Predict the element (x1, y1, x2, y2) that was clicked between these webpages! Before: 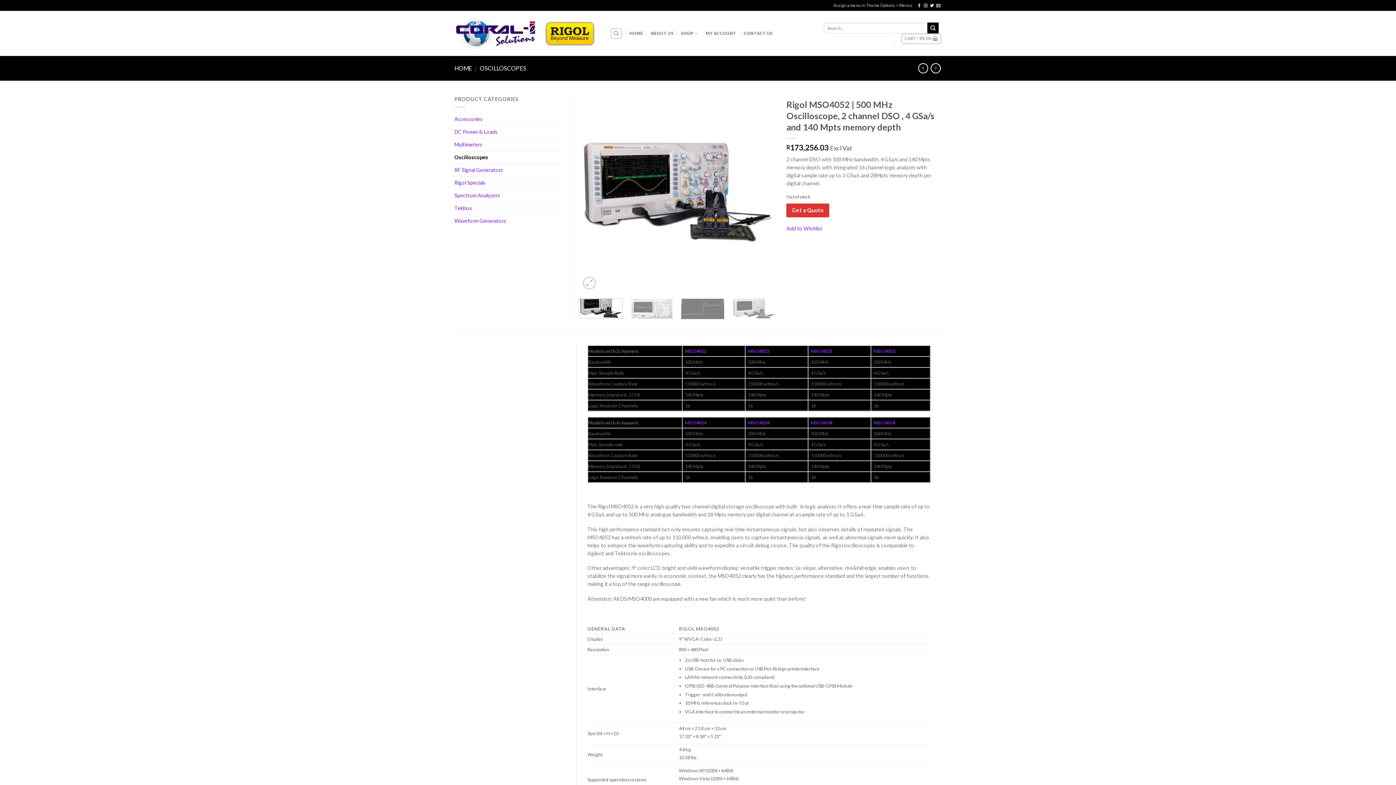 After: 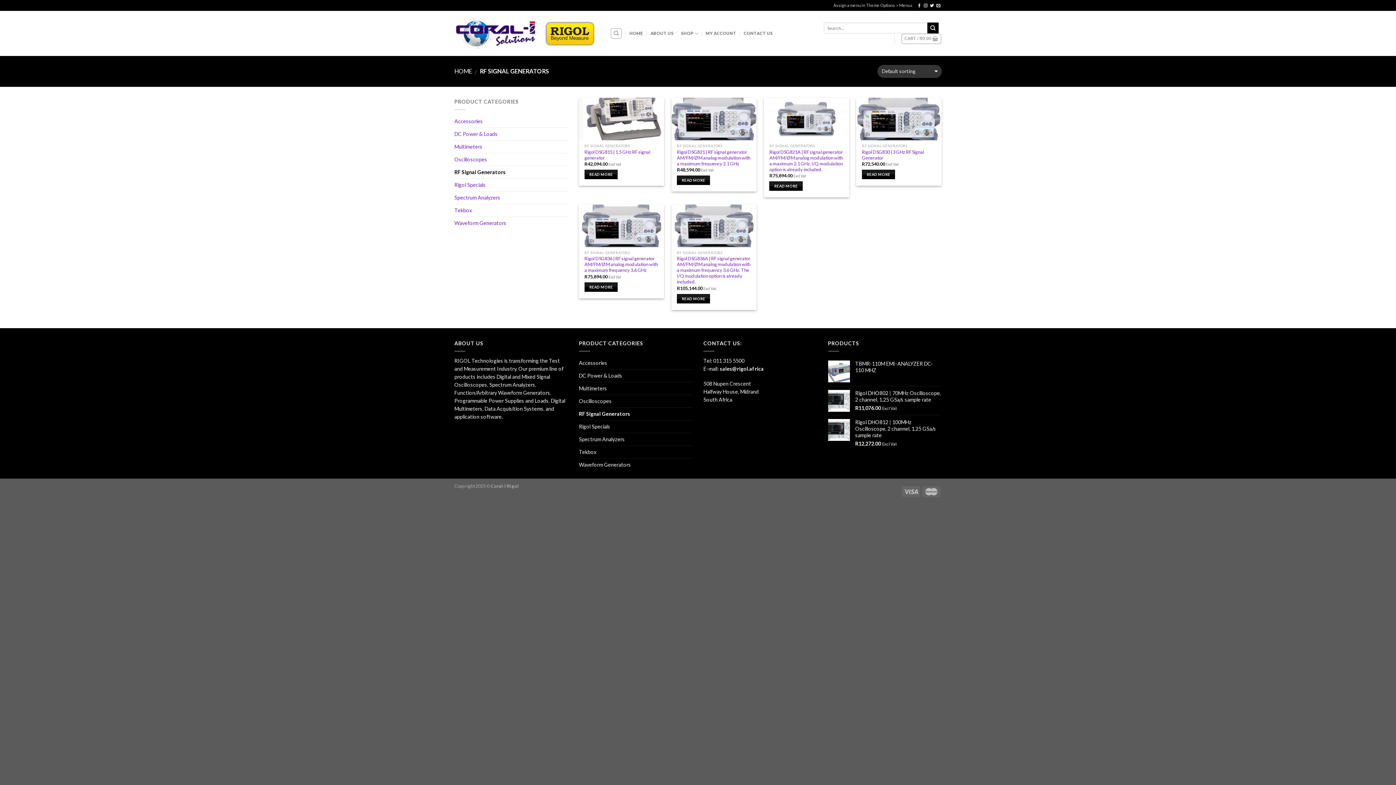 Action: label: RF Signal Generators bbox: (454, 163, 562, 176)